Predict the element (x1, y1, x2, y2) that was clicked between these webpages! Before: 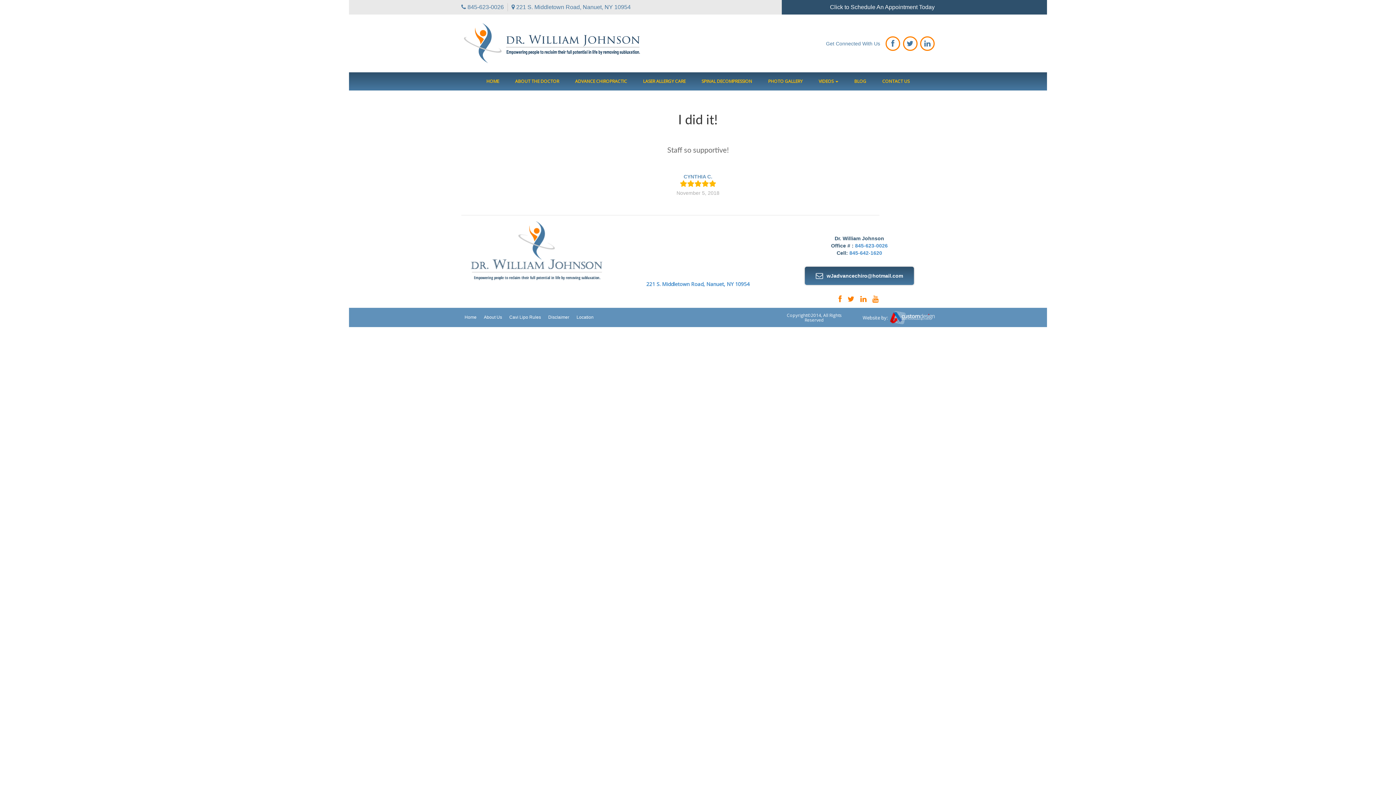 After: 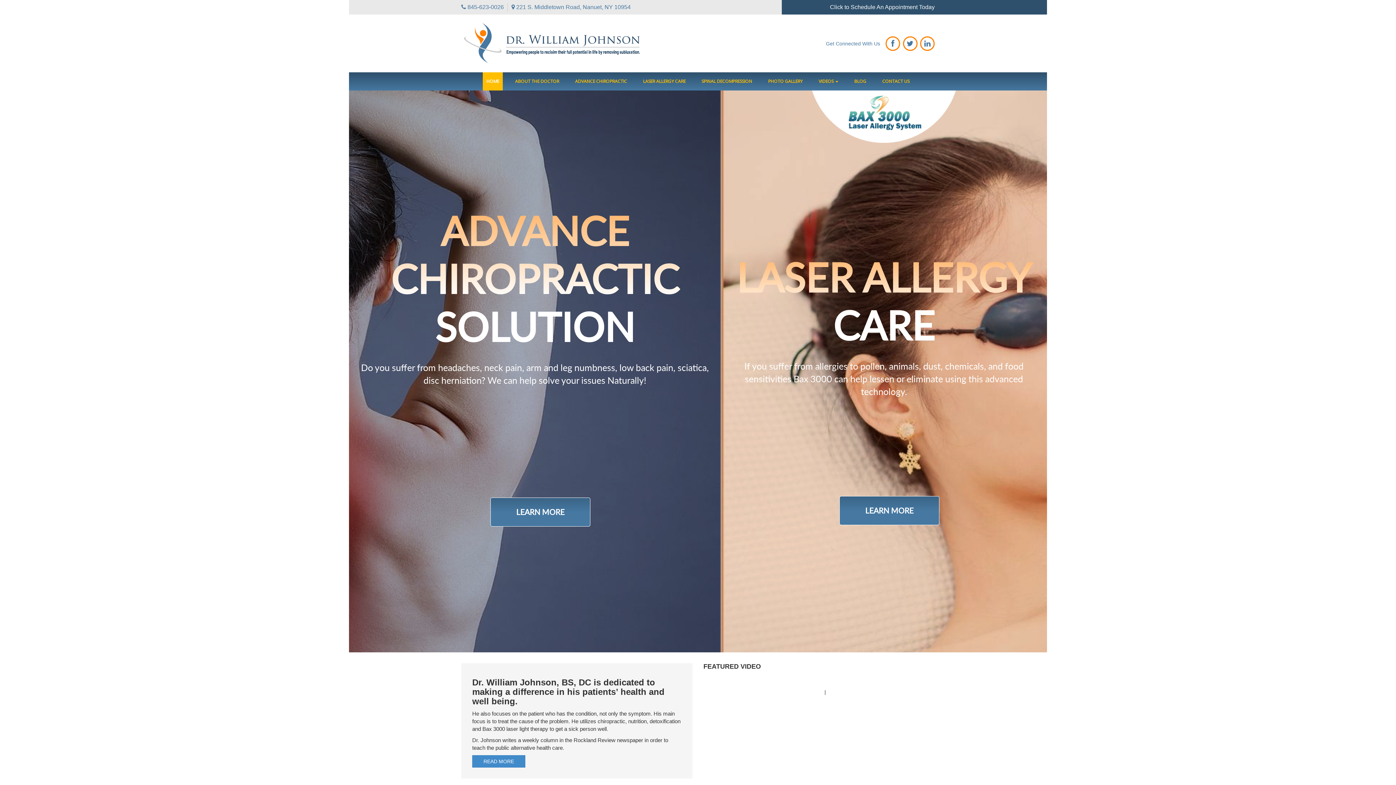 Action: label: Home bbox: (461, 308, 480, 327)